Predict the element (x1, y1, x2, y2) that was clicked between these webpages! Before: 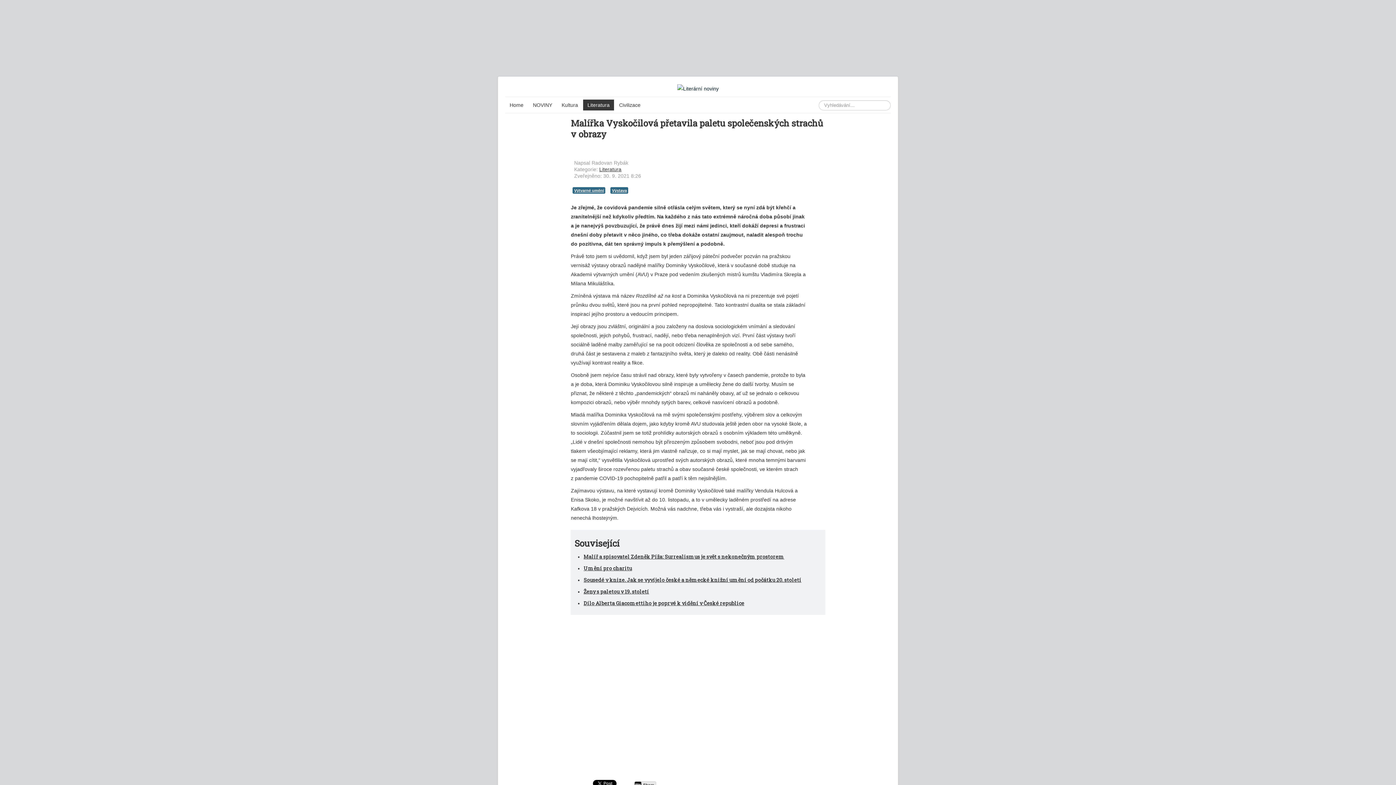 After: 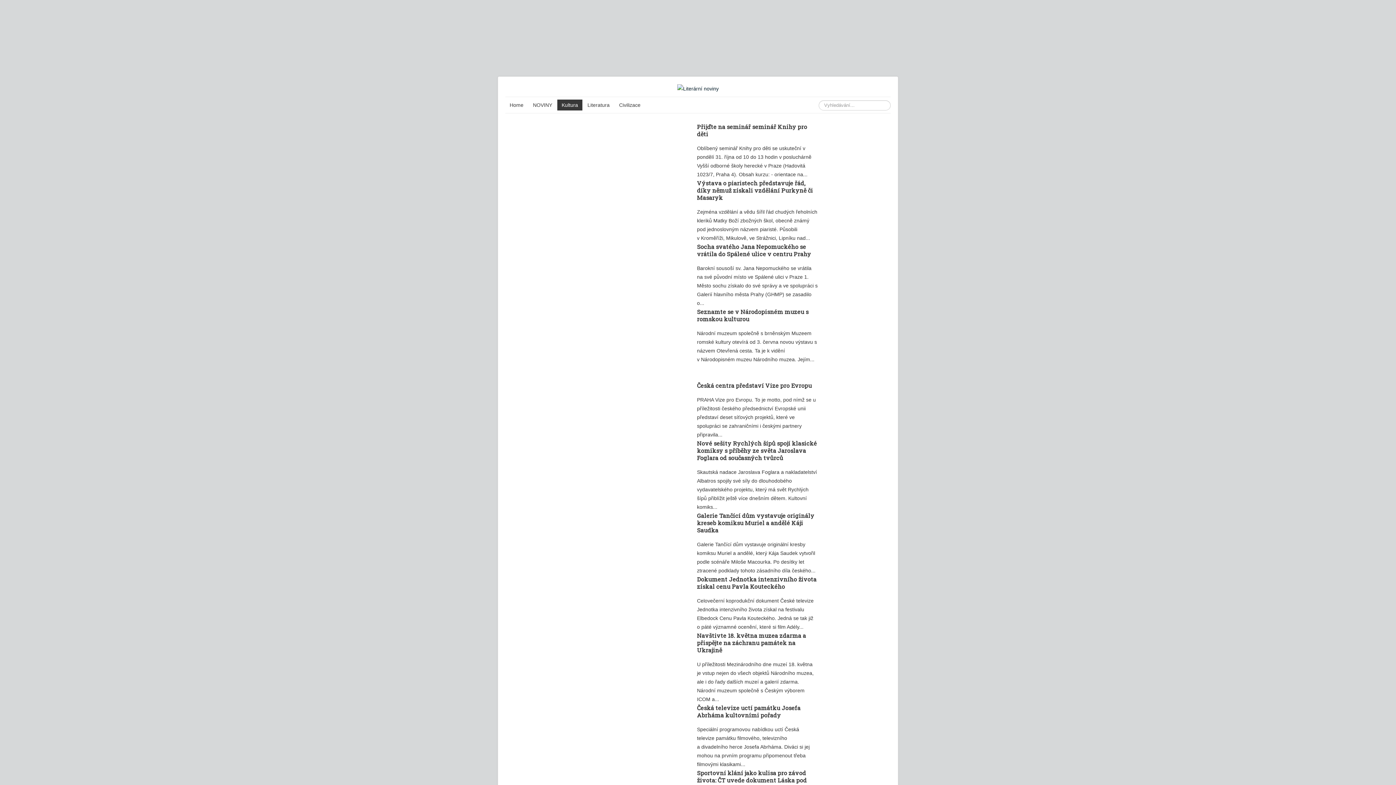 Action: label: Kultura bbox: (557, 99, 582, 110)